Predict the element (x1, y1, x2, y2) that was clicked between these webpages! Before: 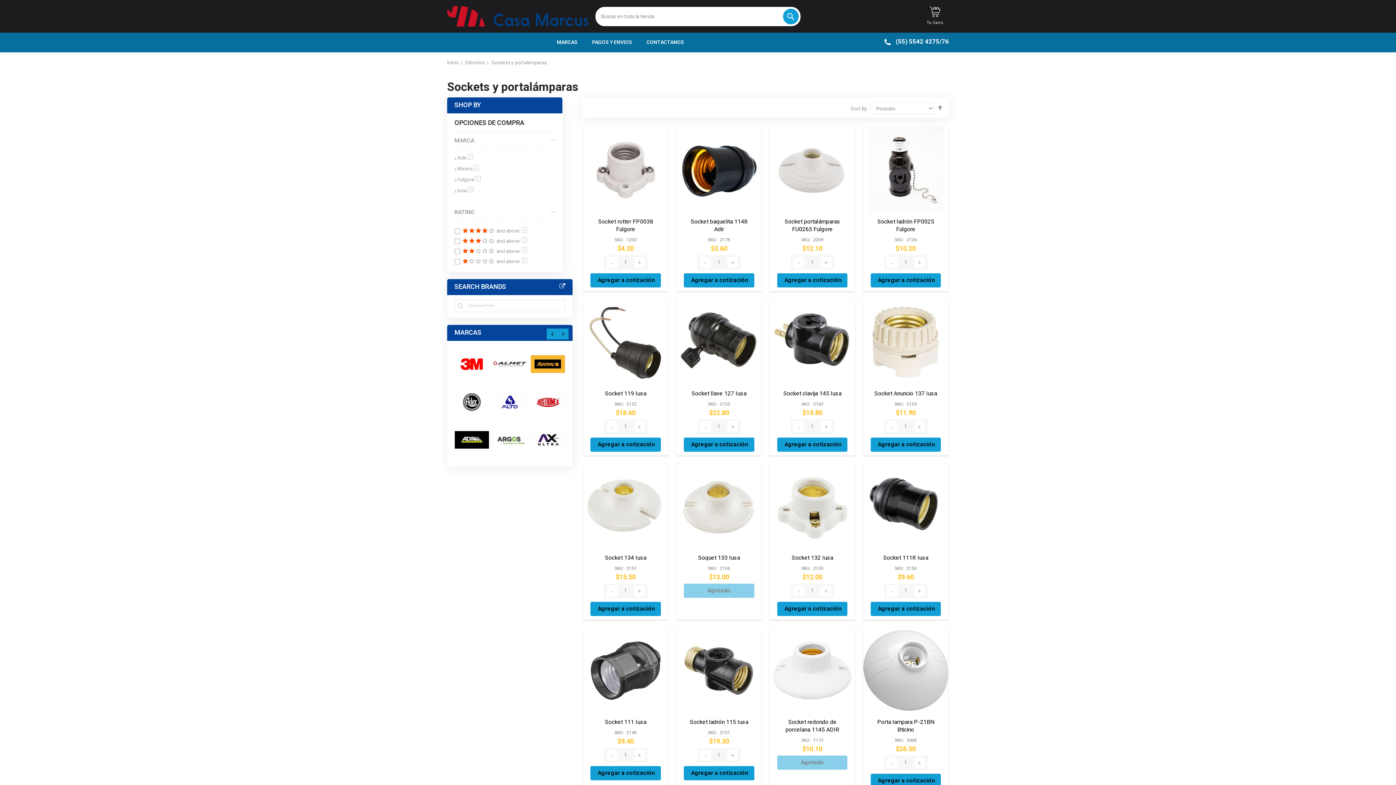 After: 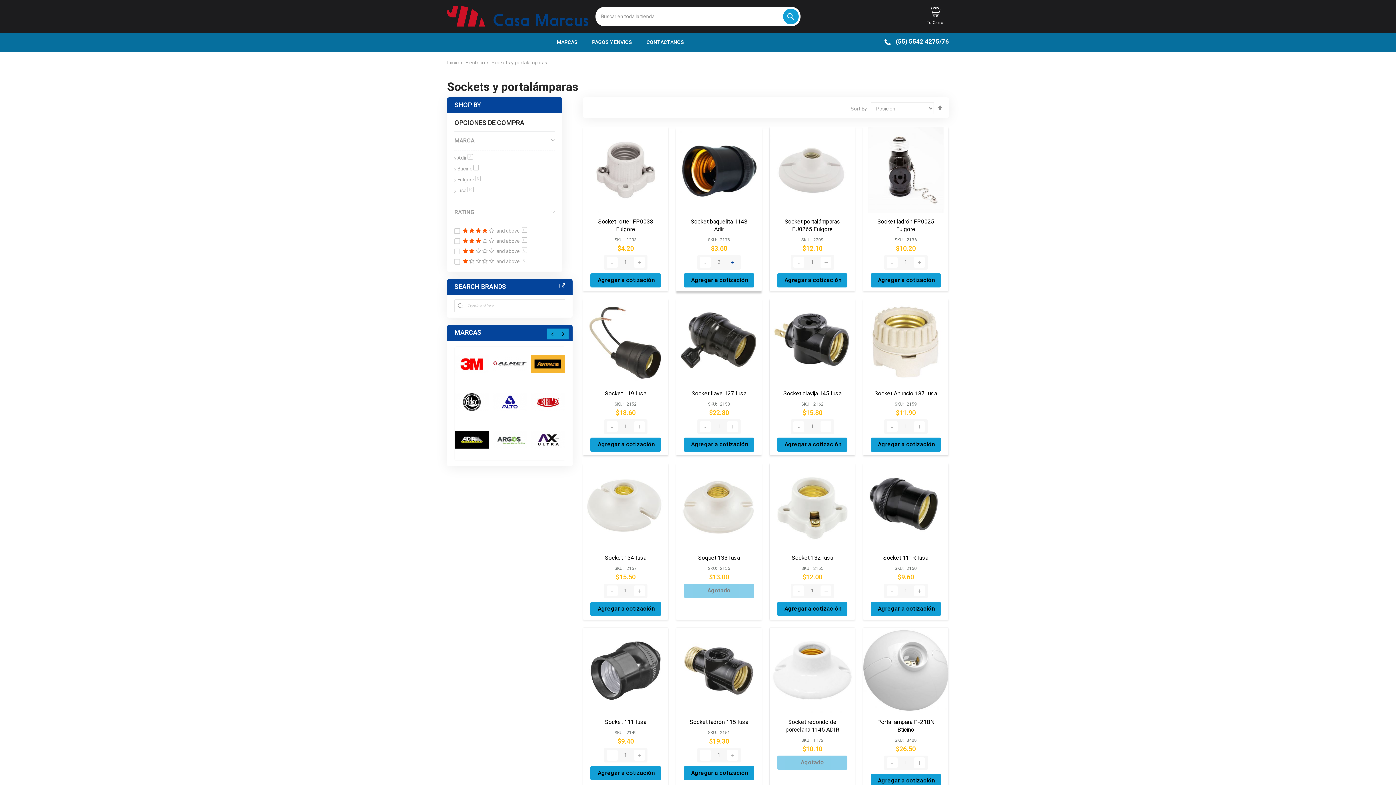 Action: bbox: (727, 257, 738, 268)